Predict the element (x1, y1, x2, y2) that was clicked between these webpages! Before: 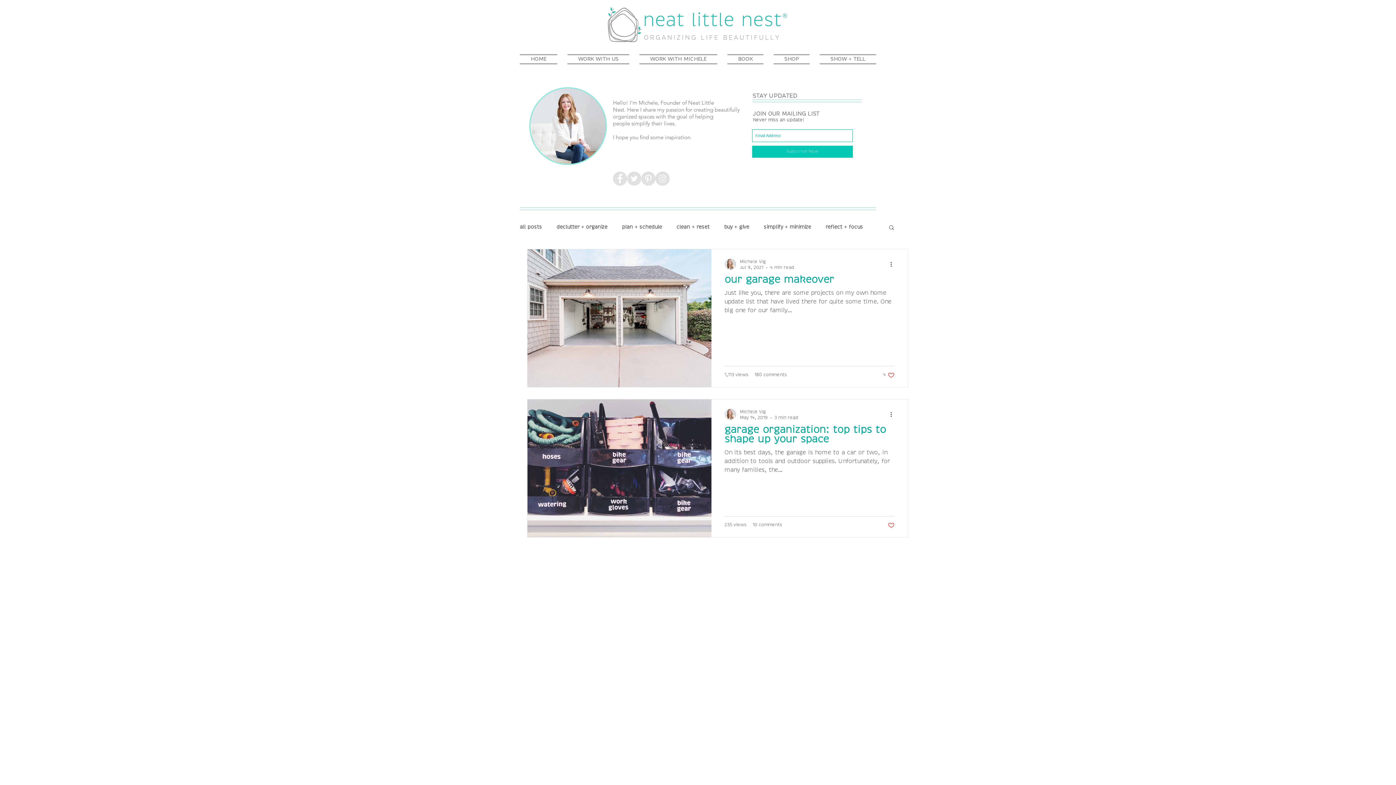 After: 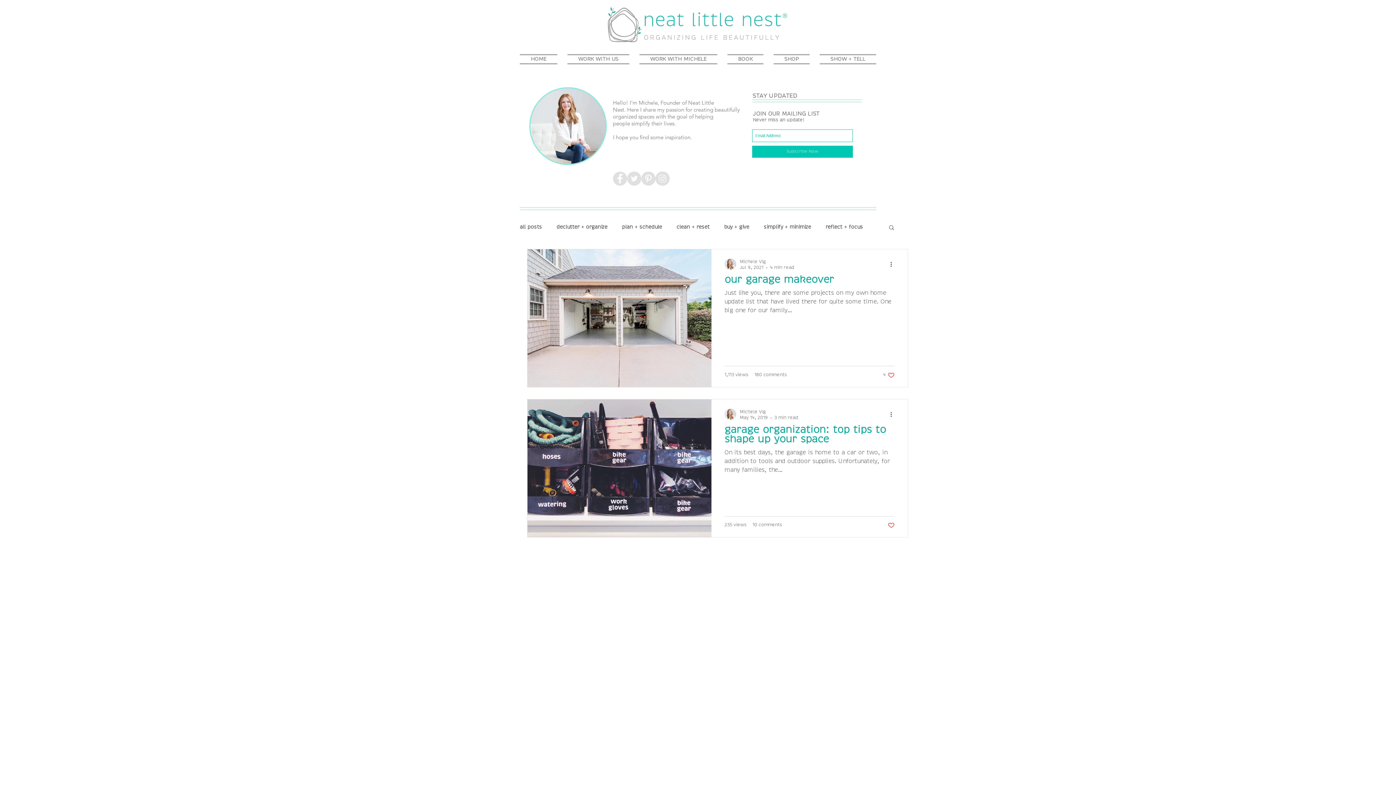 Action: bbox: (814, 54, 876, 64) label: SHOW + TELL